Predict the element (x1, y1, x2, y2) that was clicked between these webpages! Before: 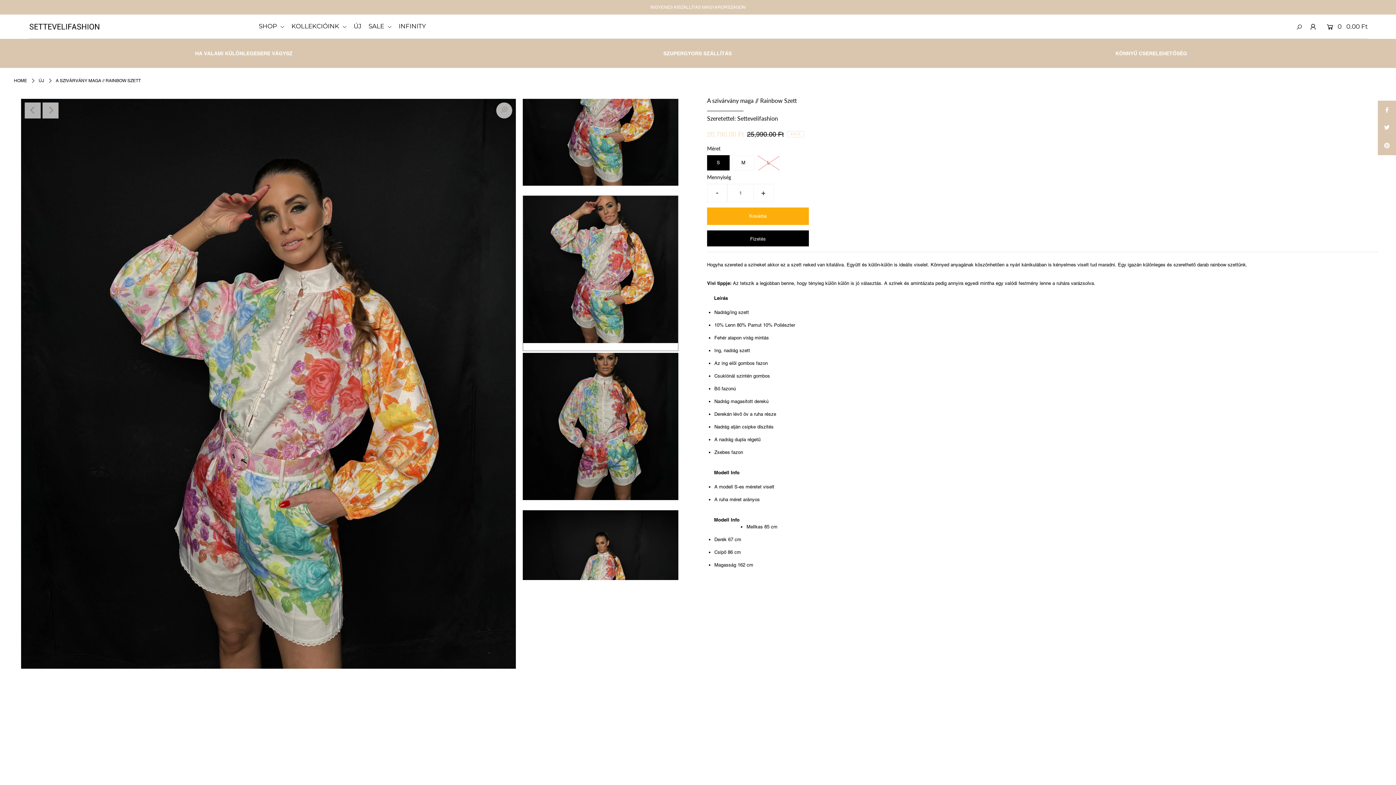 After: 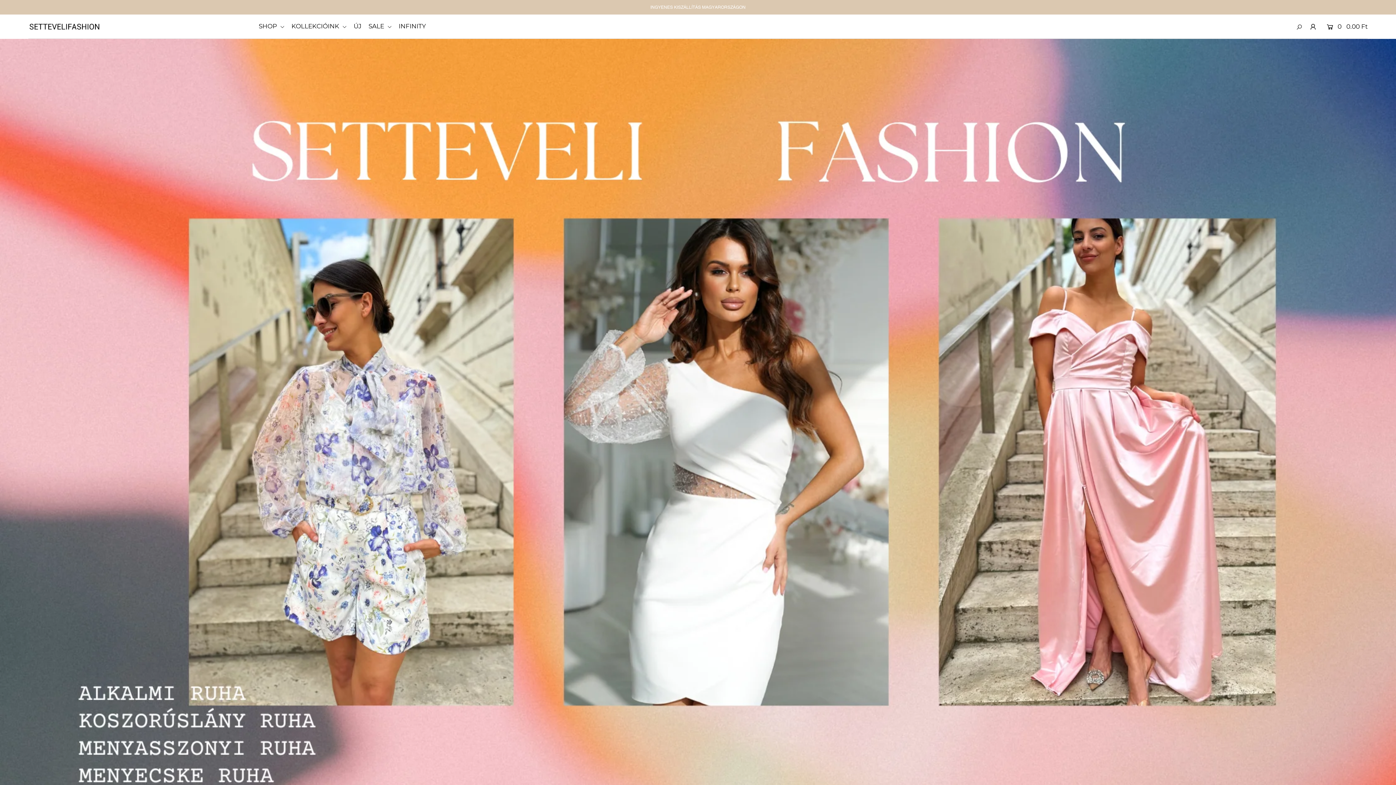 Action: bbox: (13, 78, 27, 83) label: HOME